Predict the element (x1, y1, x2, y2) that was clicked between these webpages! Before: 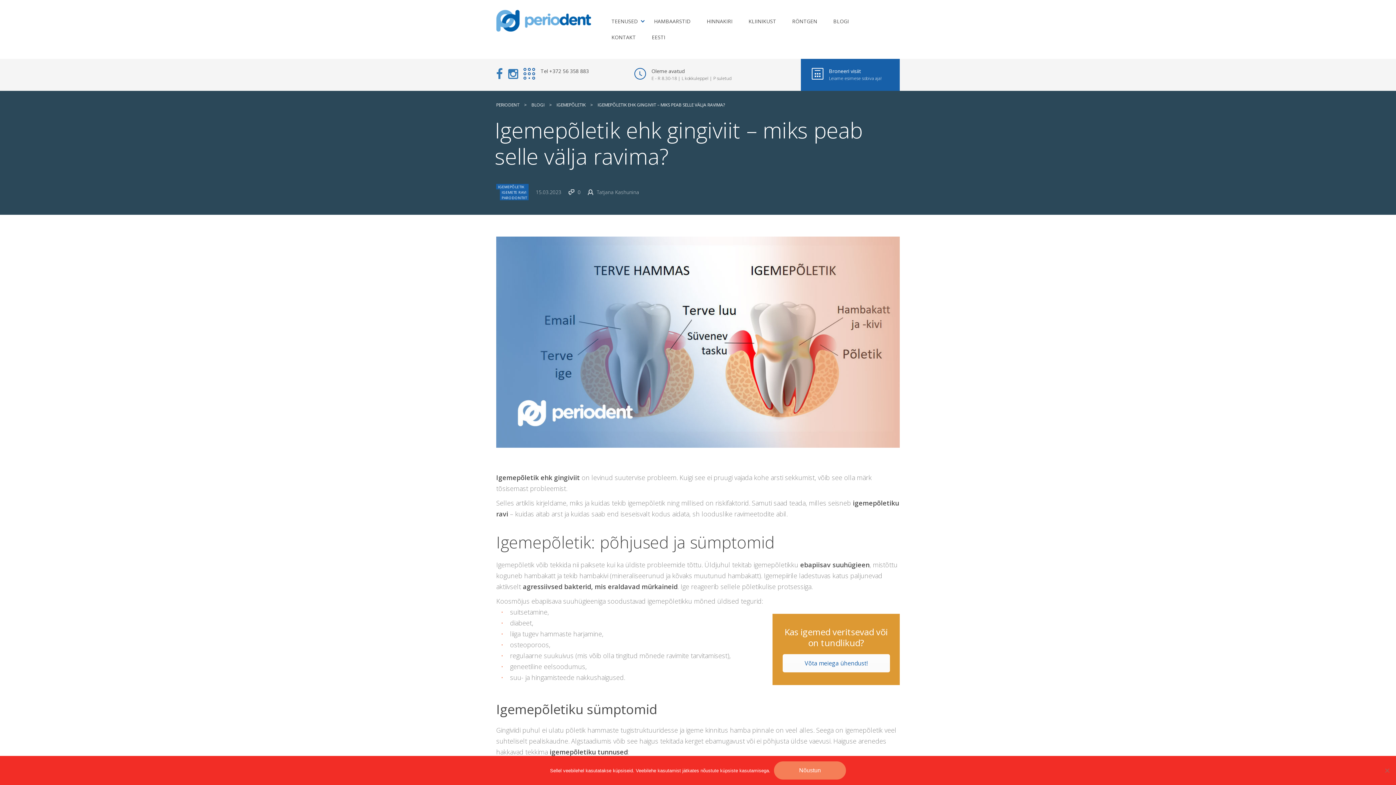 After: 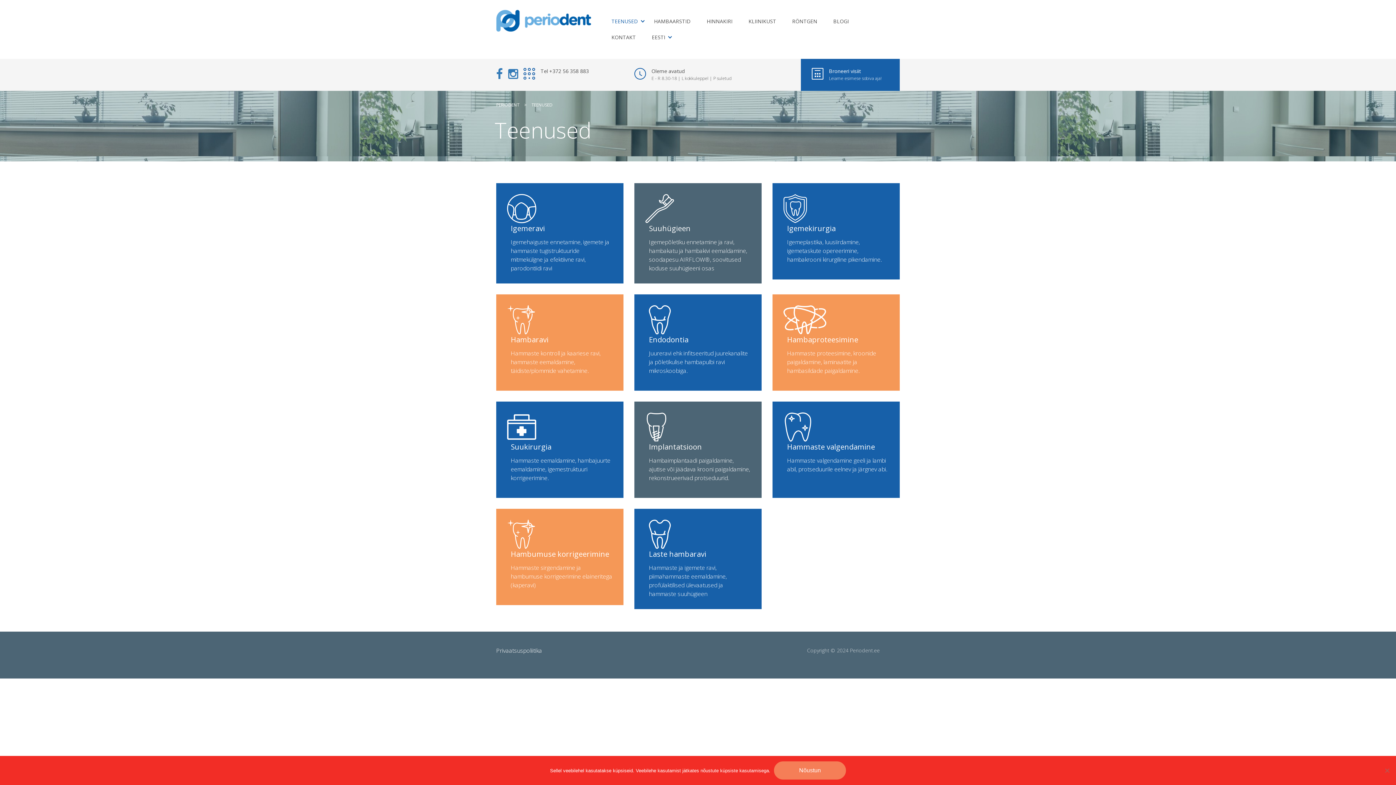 Action: label: TEENUSED bbox: (611, 13, 638, 29)